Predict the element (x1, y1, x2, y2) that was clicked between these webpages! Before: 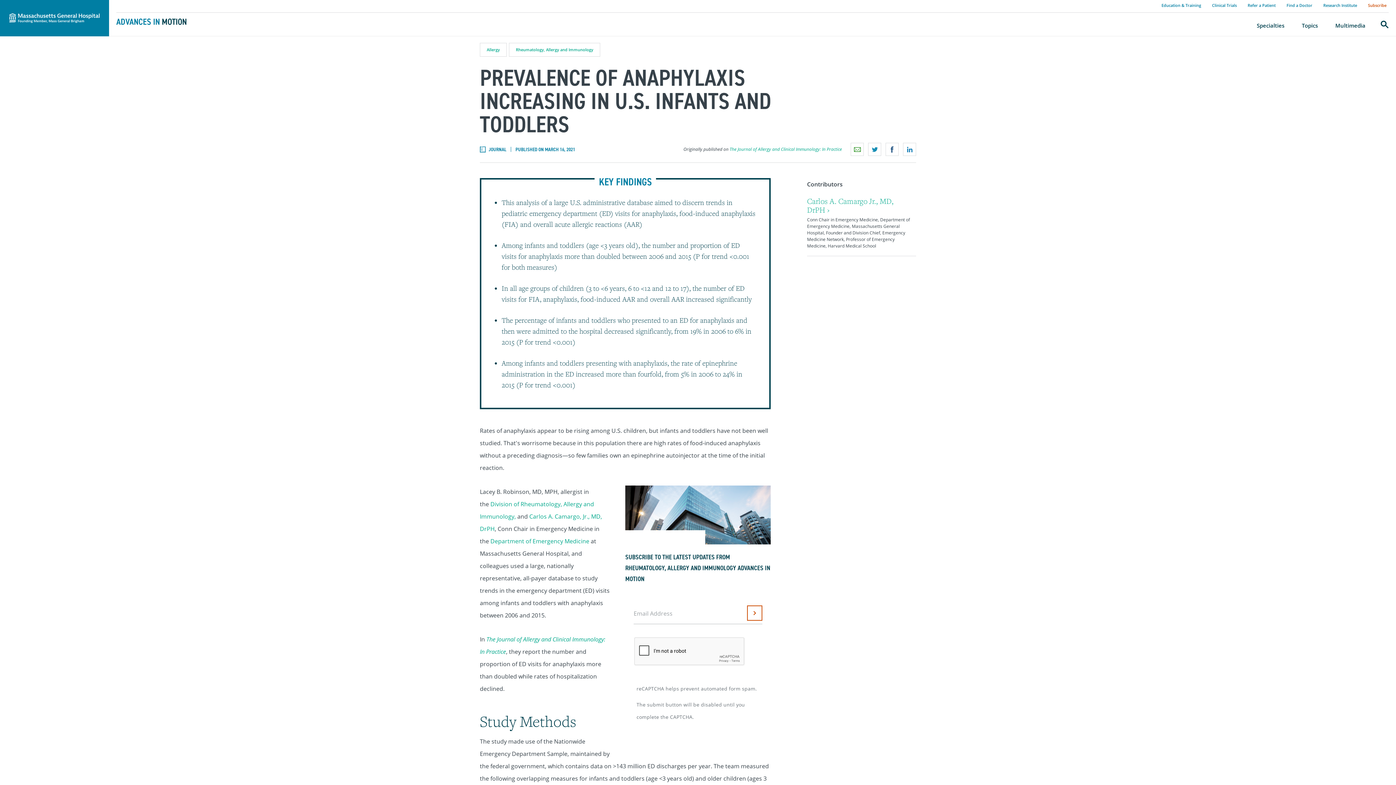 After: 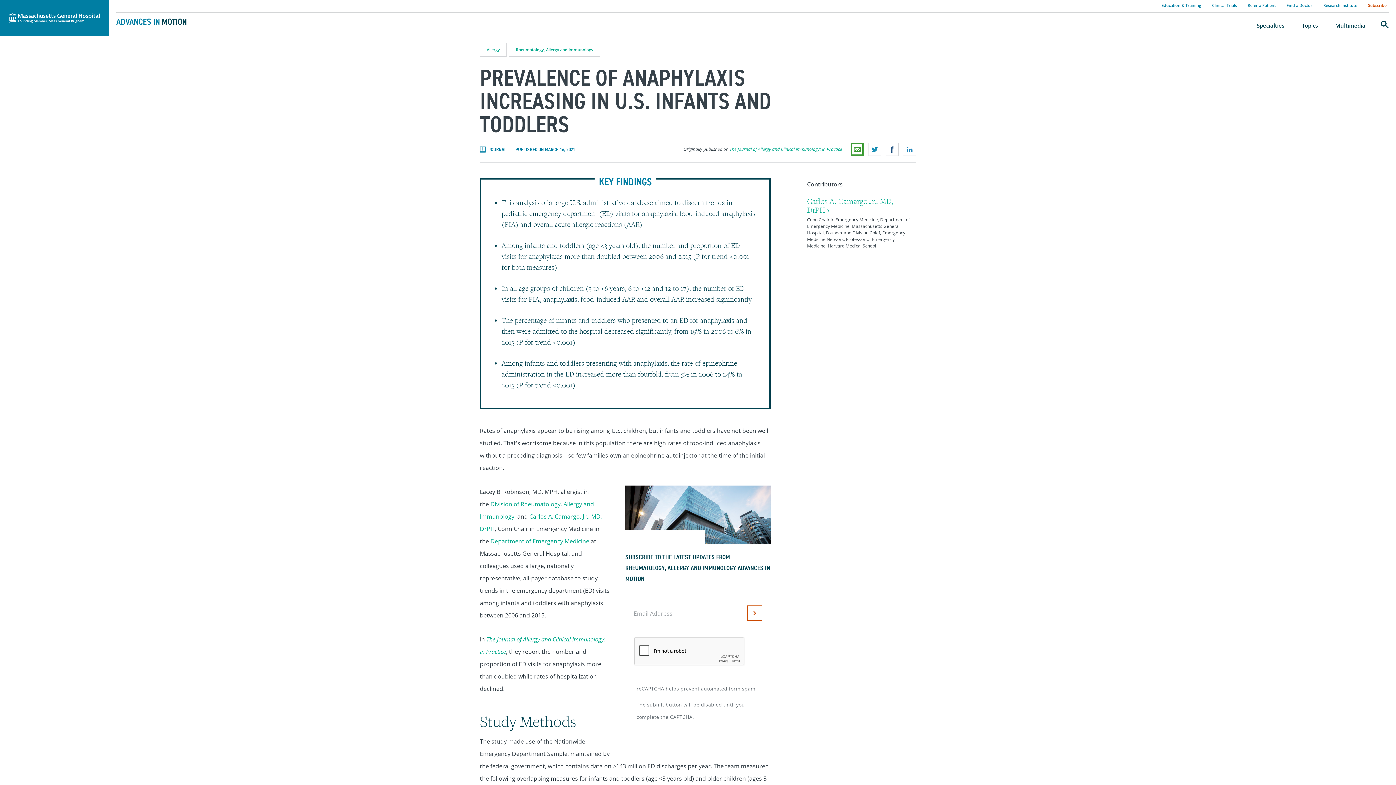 Action: bbox: (850, 142, 864, 156) label: Email a link to this page